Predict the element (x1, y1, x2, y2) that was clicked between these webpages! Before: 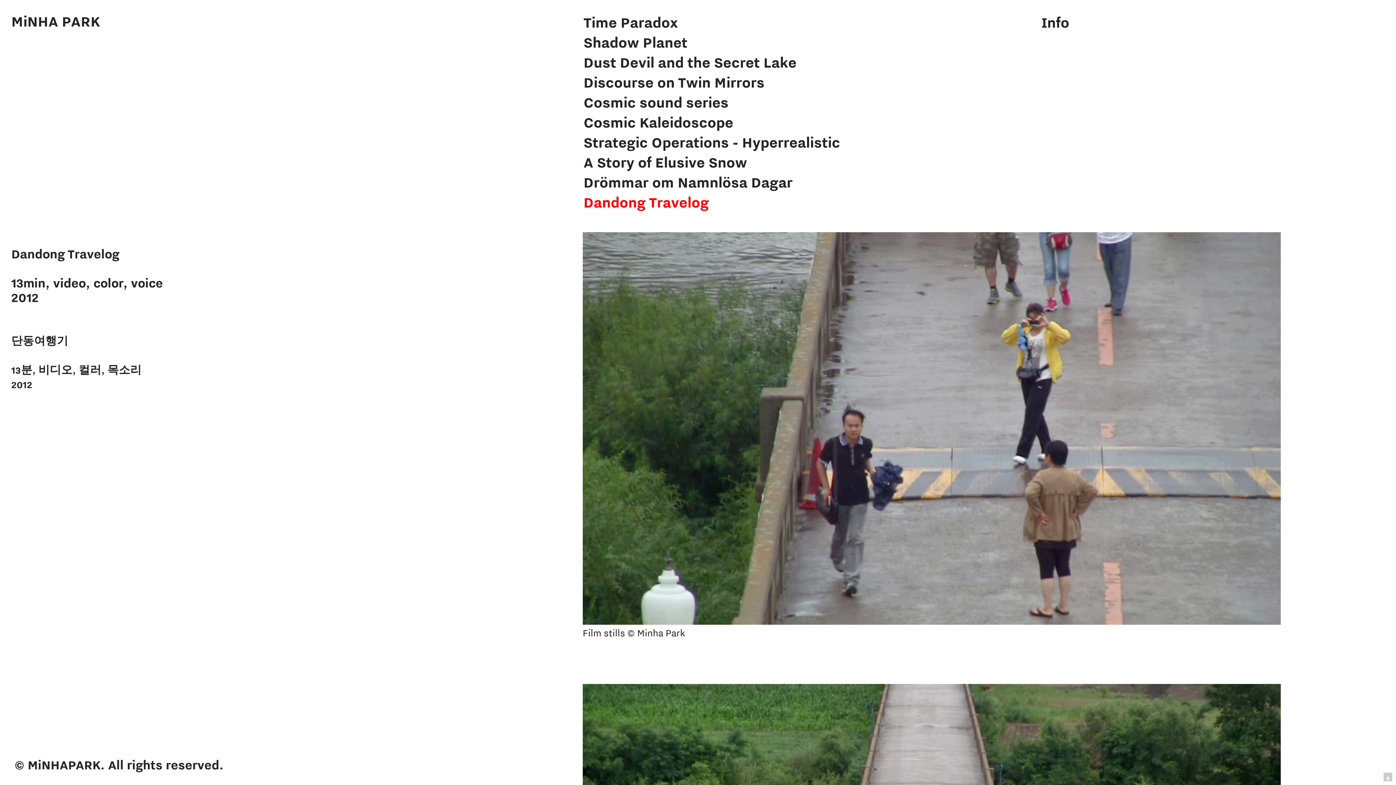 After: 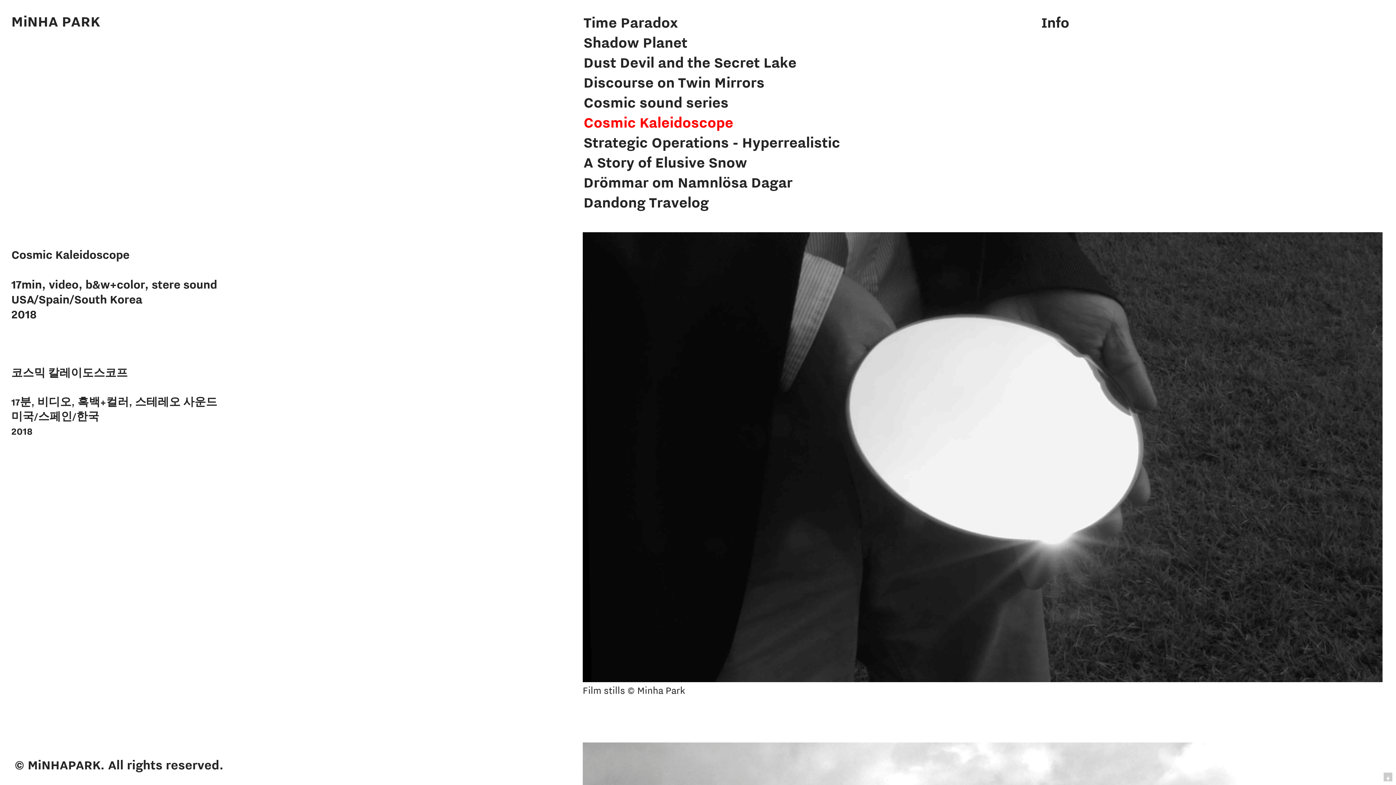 Action: label: Cosmic Kaleidoscope  bbox: (583, 113, 737, 131)